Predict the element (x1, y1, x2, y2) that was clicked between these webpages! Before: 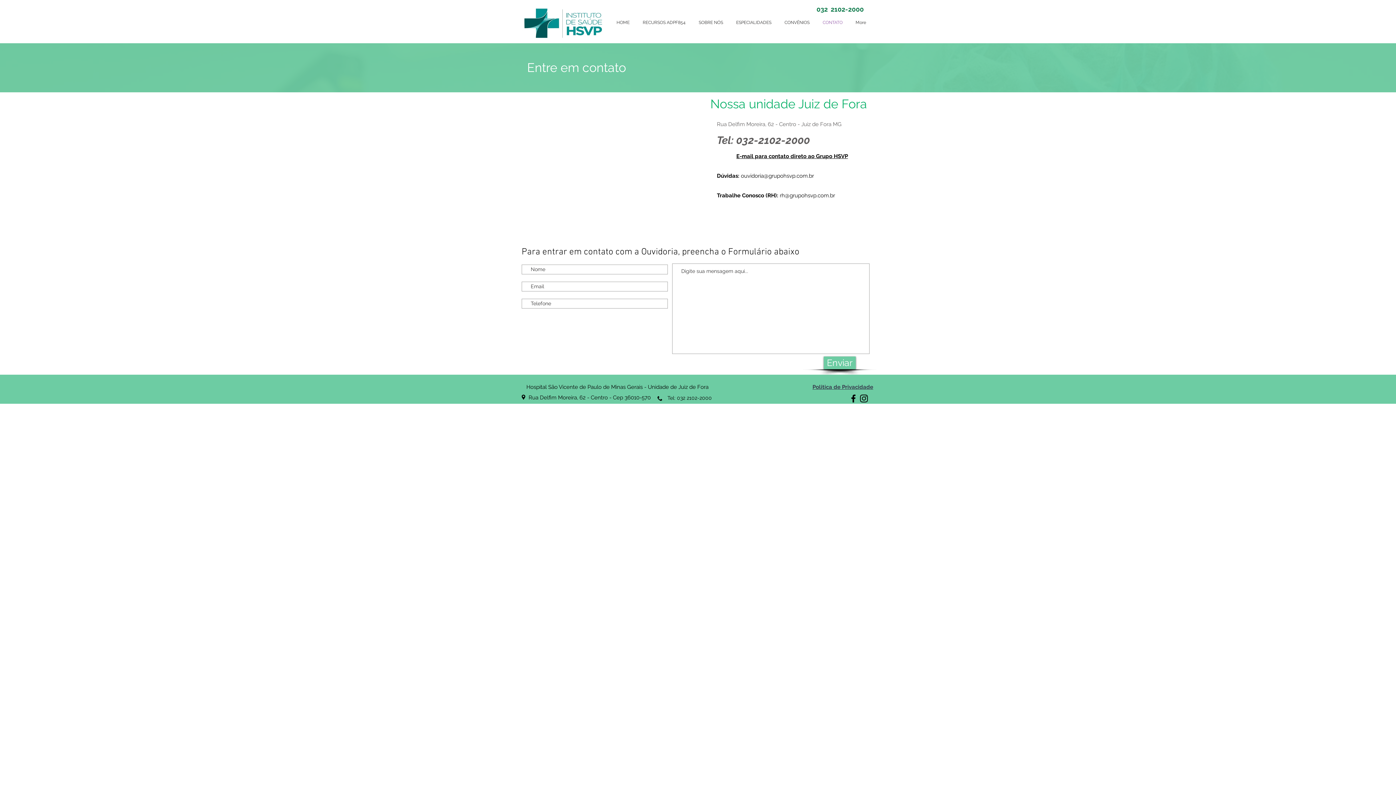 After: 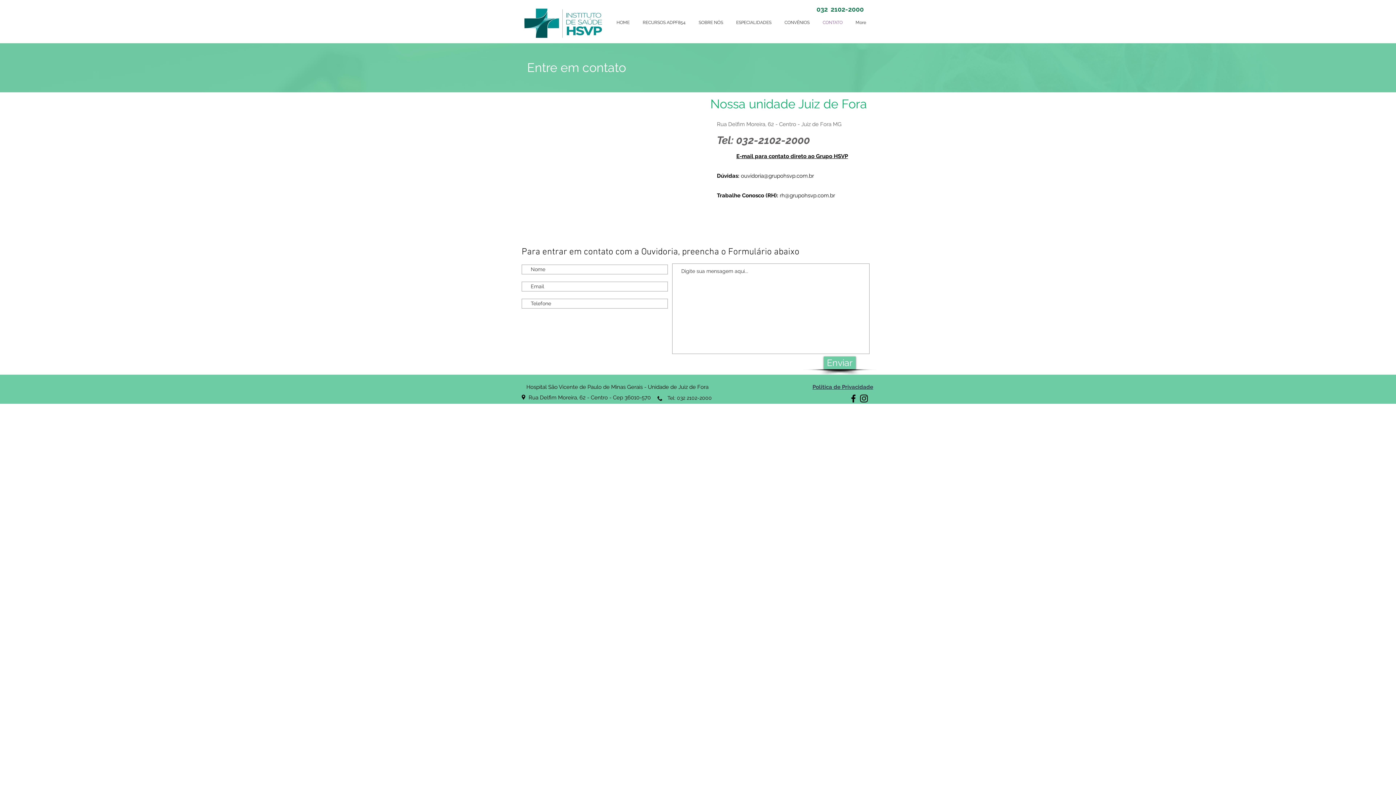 Action: bbox: (741, 172, 814, 179) label: ouvidoria@grupohsvp.com.br